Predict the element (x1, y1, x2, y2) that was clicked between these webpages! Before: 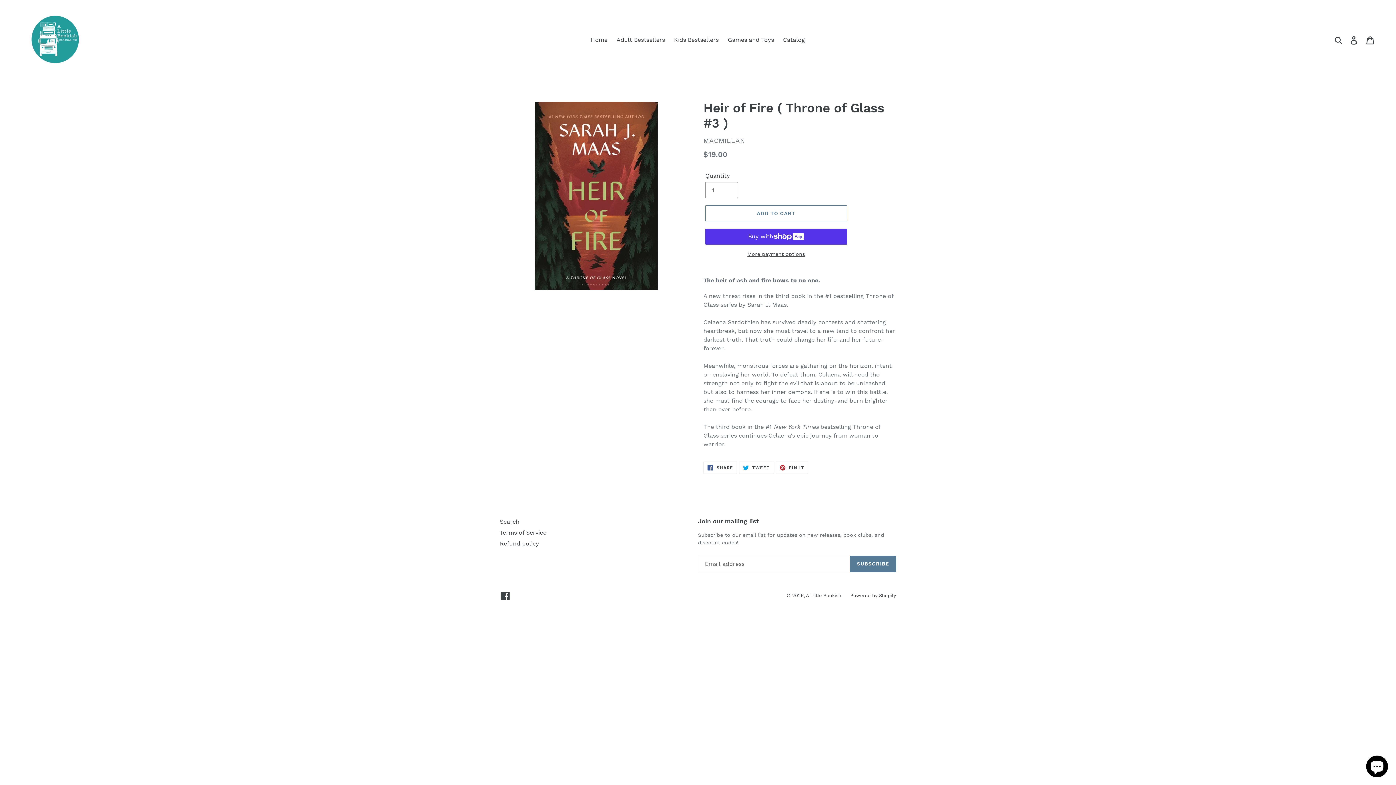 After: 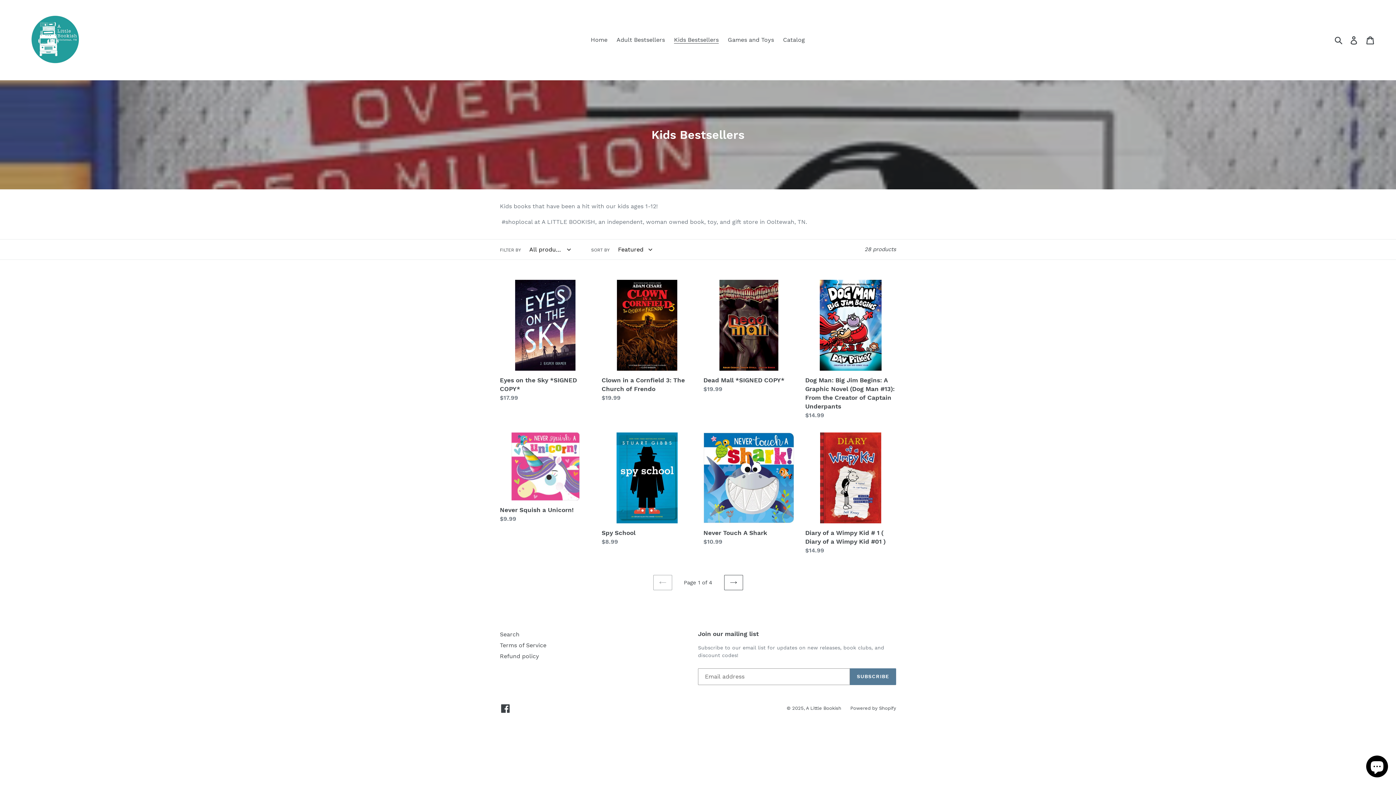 Action: label: Kids Bestsellers bbox: (670, 34, 722, 45)